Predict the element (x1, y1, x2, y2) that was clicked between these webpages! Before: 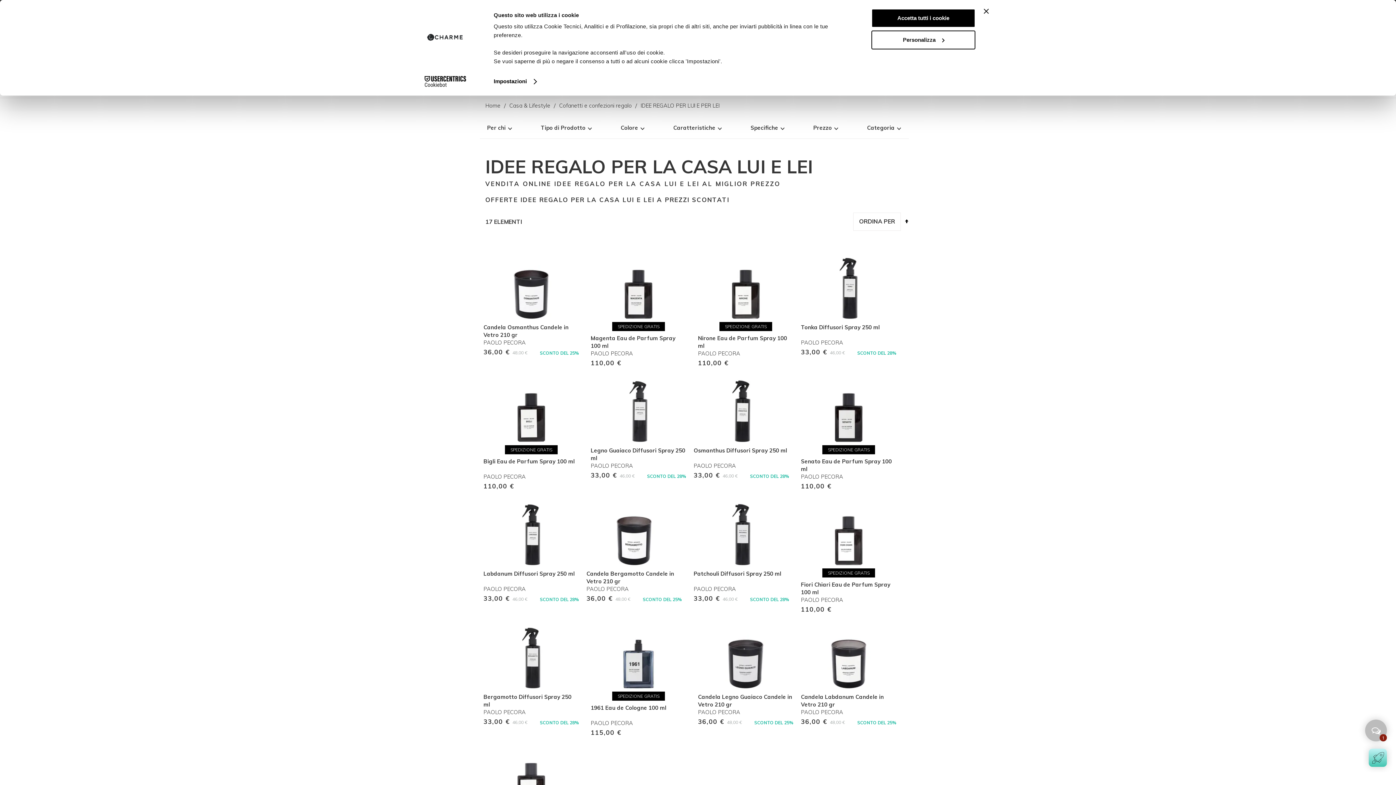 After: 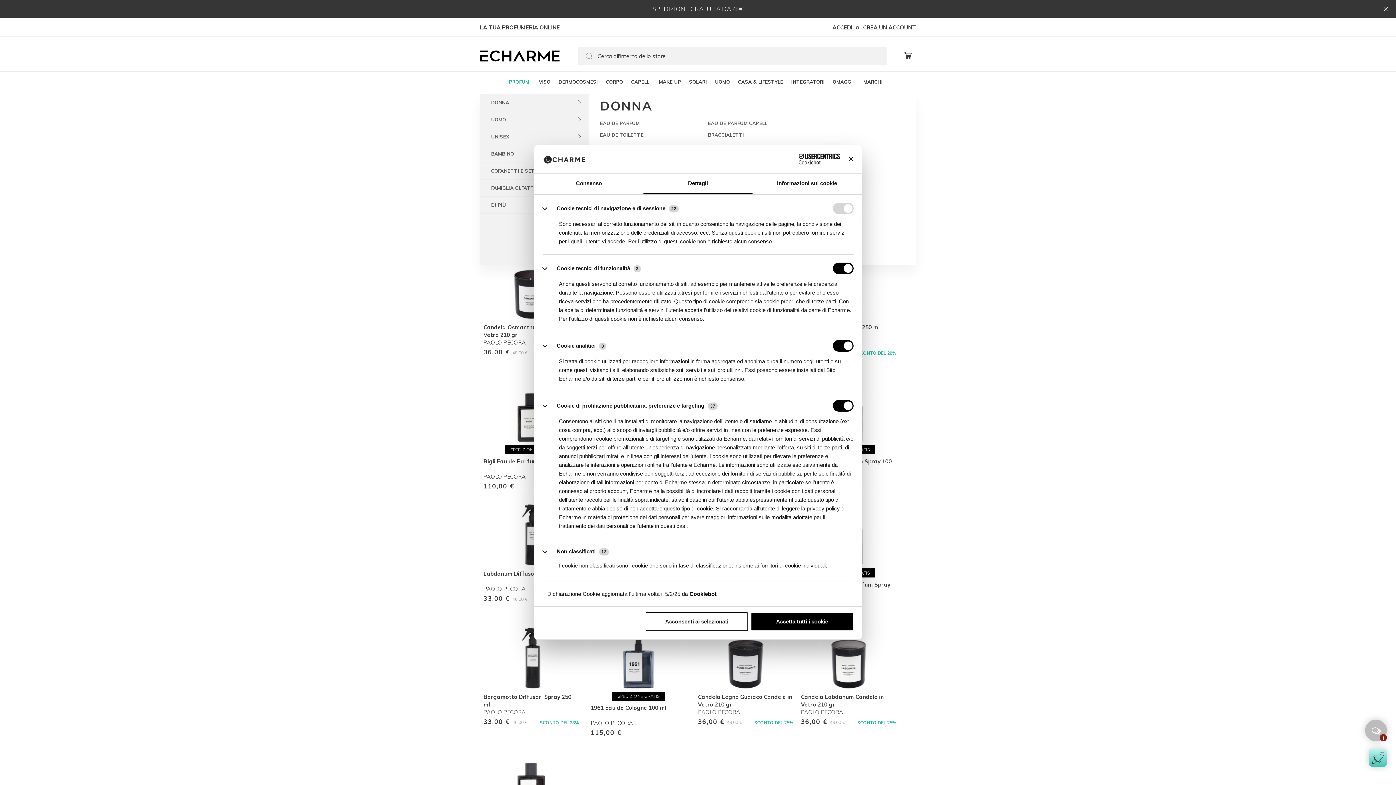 Action: bbox: (493, 76, 536, 87) label: Impostazioni